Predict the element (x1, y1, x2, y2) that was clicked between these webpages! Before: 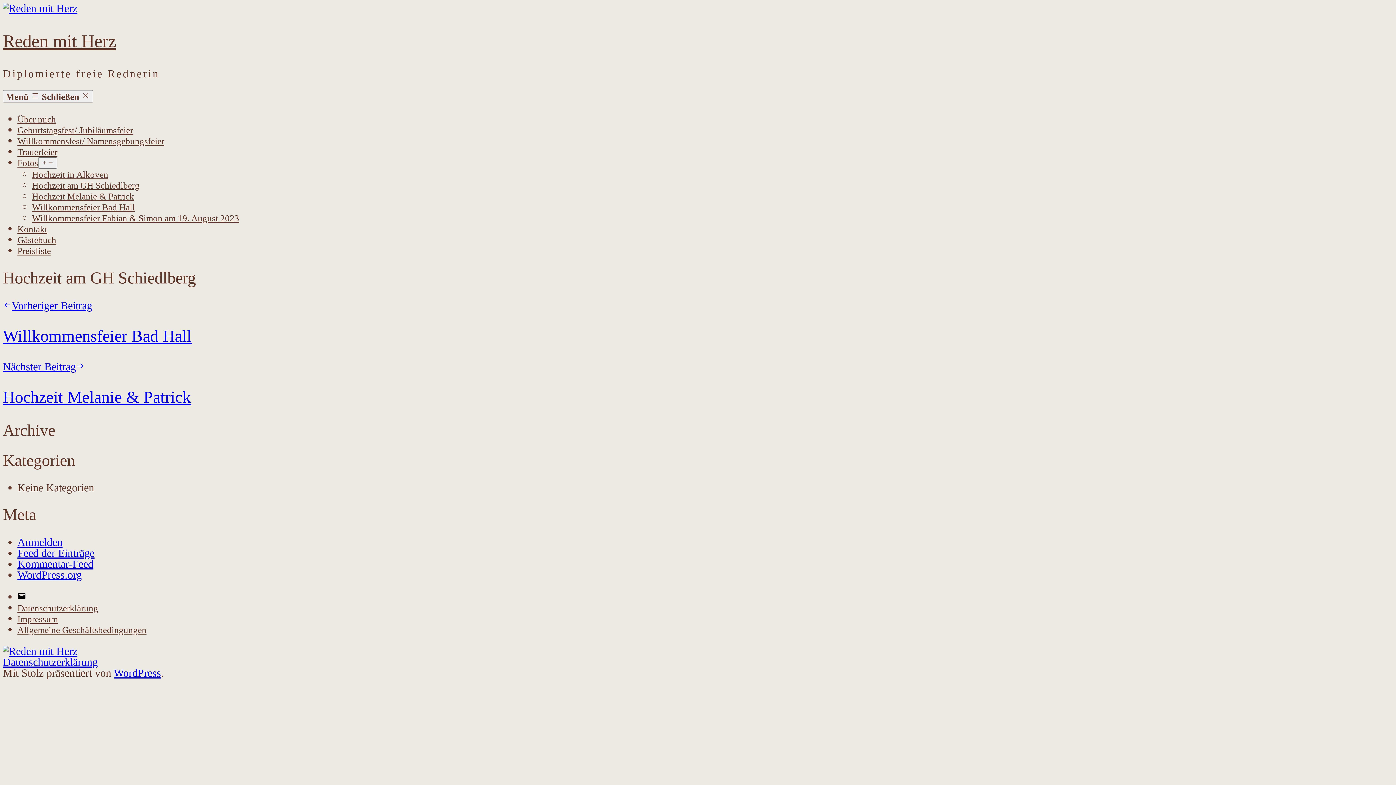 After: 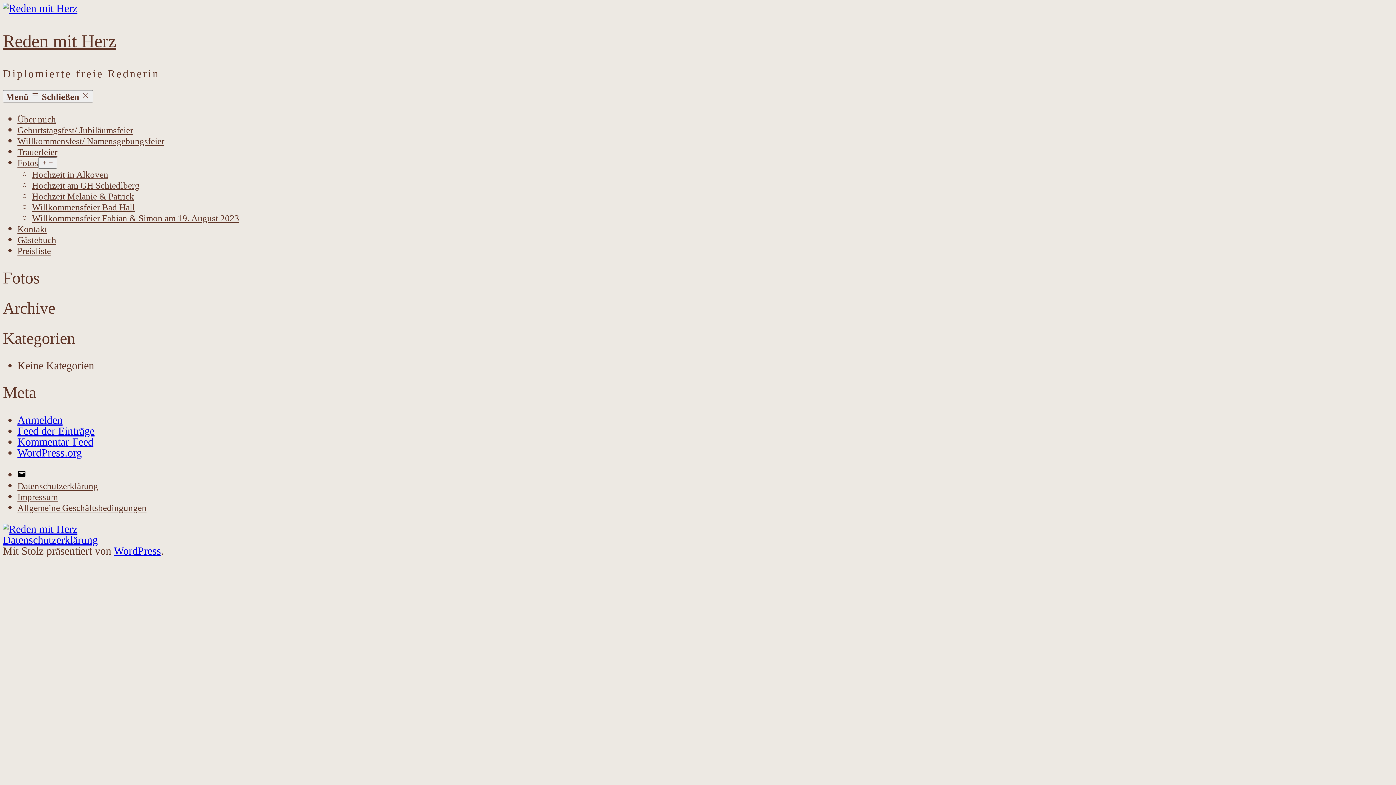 Action: bbox: (17, 158, 38, 168) label: Fotos